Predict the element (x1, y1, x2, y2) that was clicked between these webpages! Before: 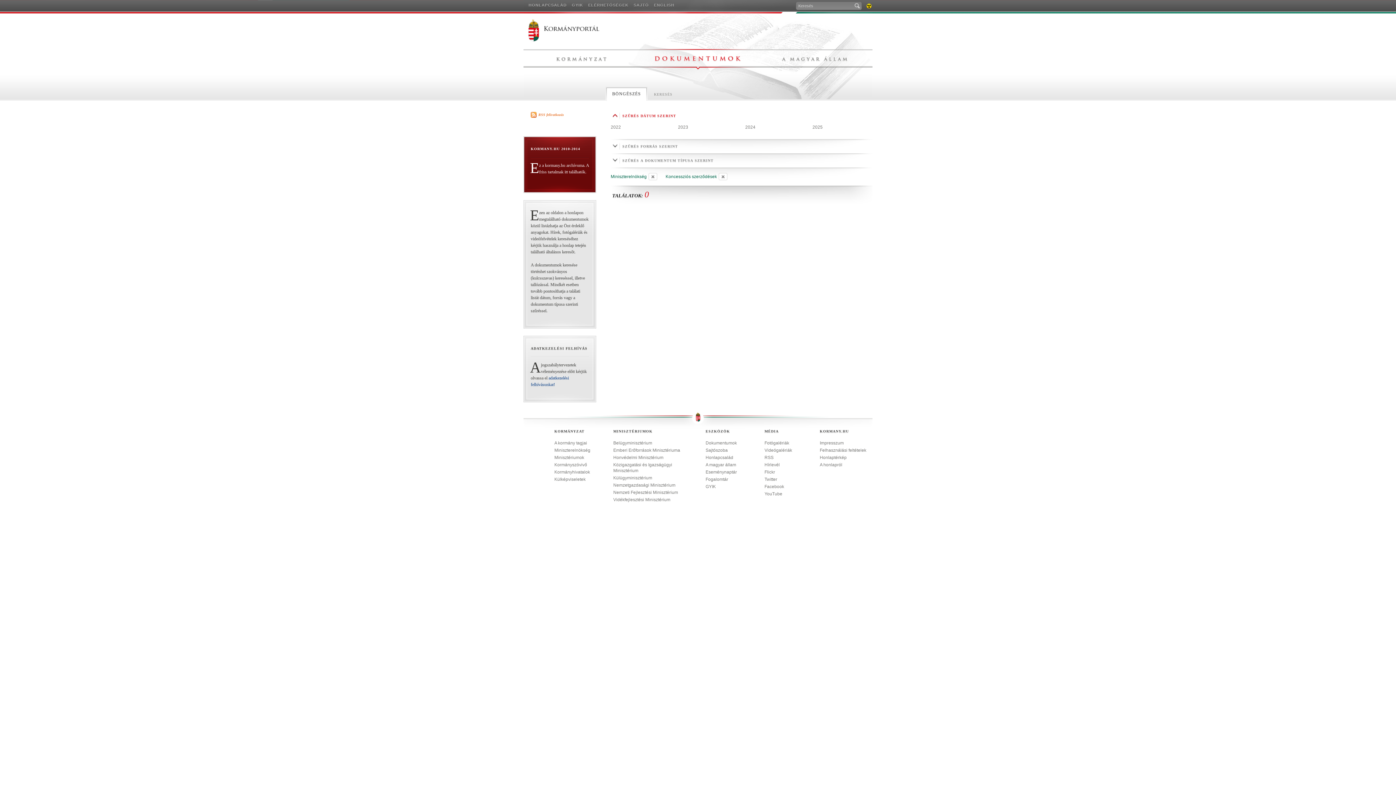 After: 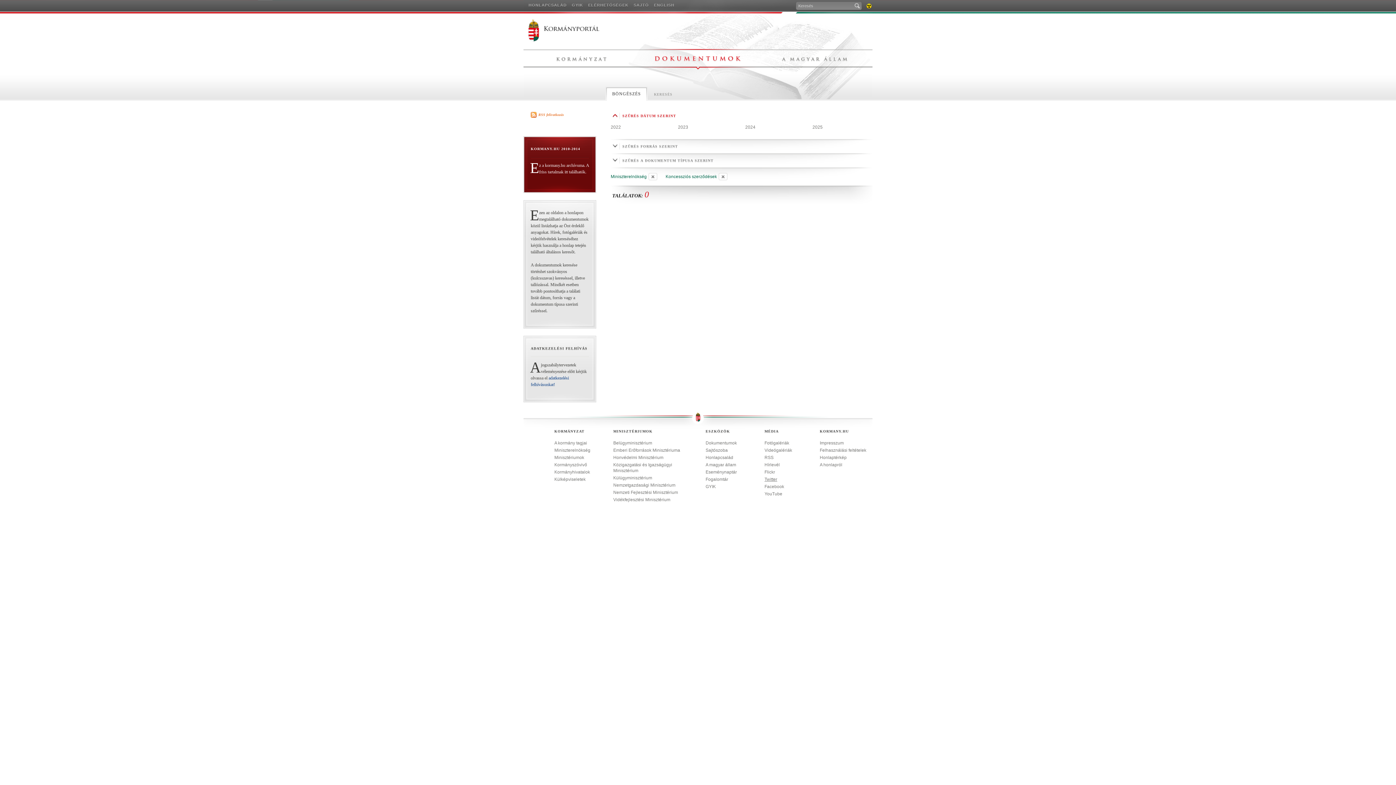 Action: label: Twitter bbox: (764, 477, 777, 482)